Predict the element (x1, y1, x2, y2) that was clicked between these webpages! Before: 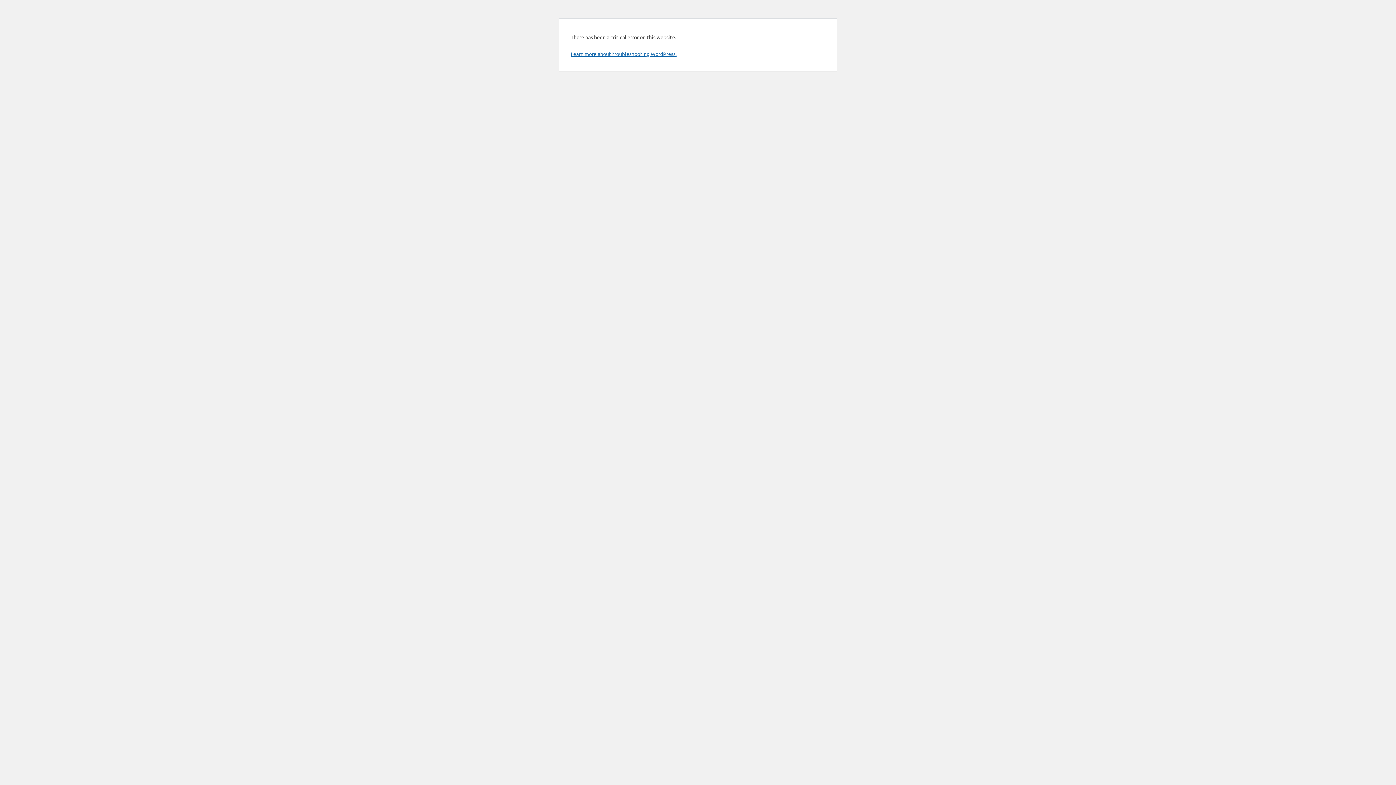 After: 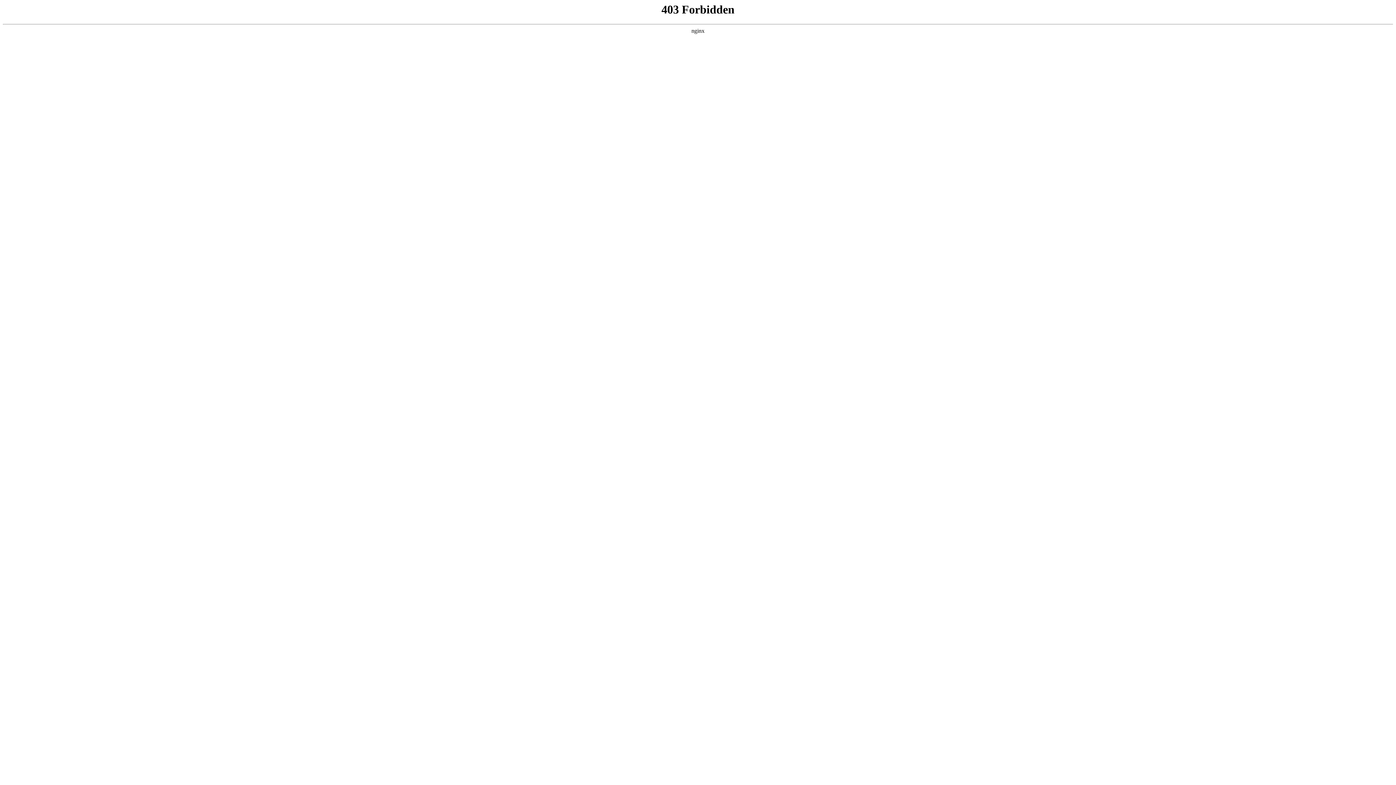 Action: bbox: (570, 50, 676, 57) label: Learn more about troubleshooting WordPress.